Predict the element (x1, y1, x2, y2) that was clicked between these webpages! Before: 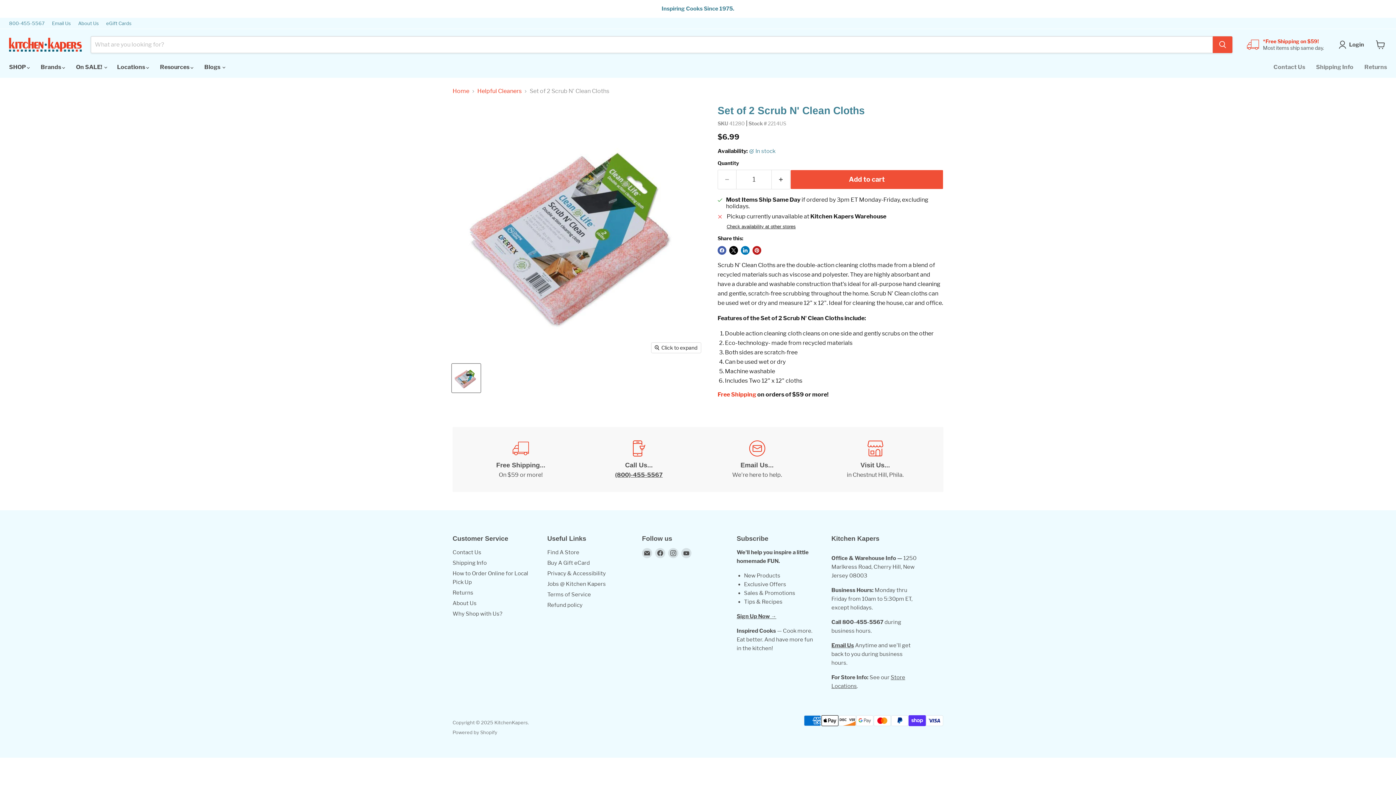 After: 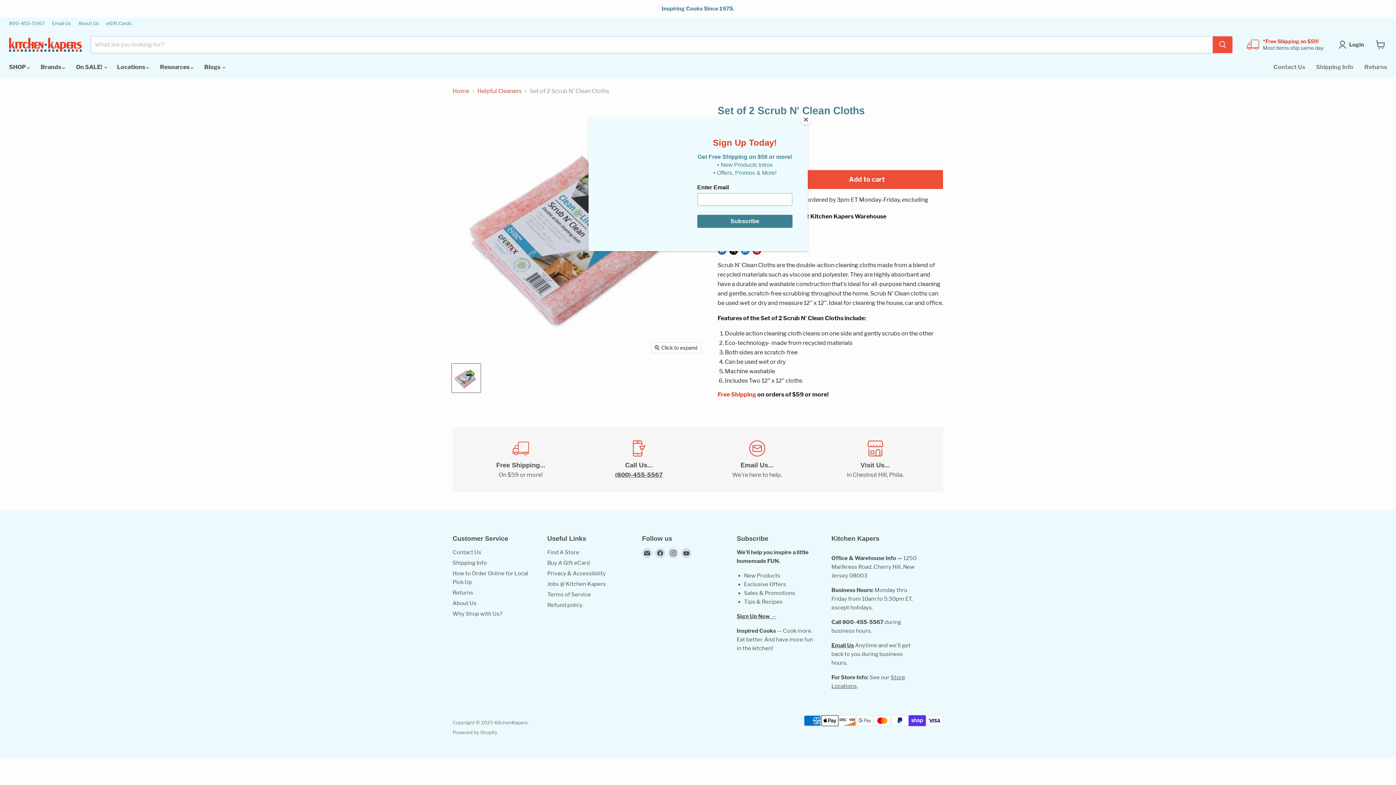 Action: bbox: (681, 548, 691, 558) label: Find us on YouTube